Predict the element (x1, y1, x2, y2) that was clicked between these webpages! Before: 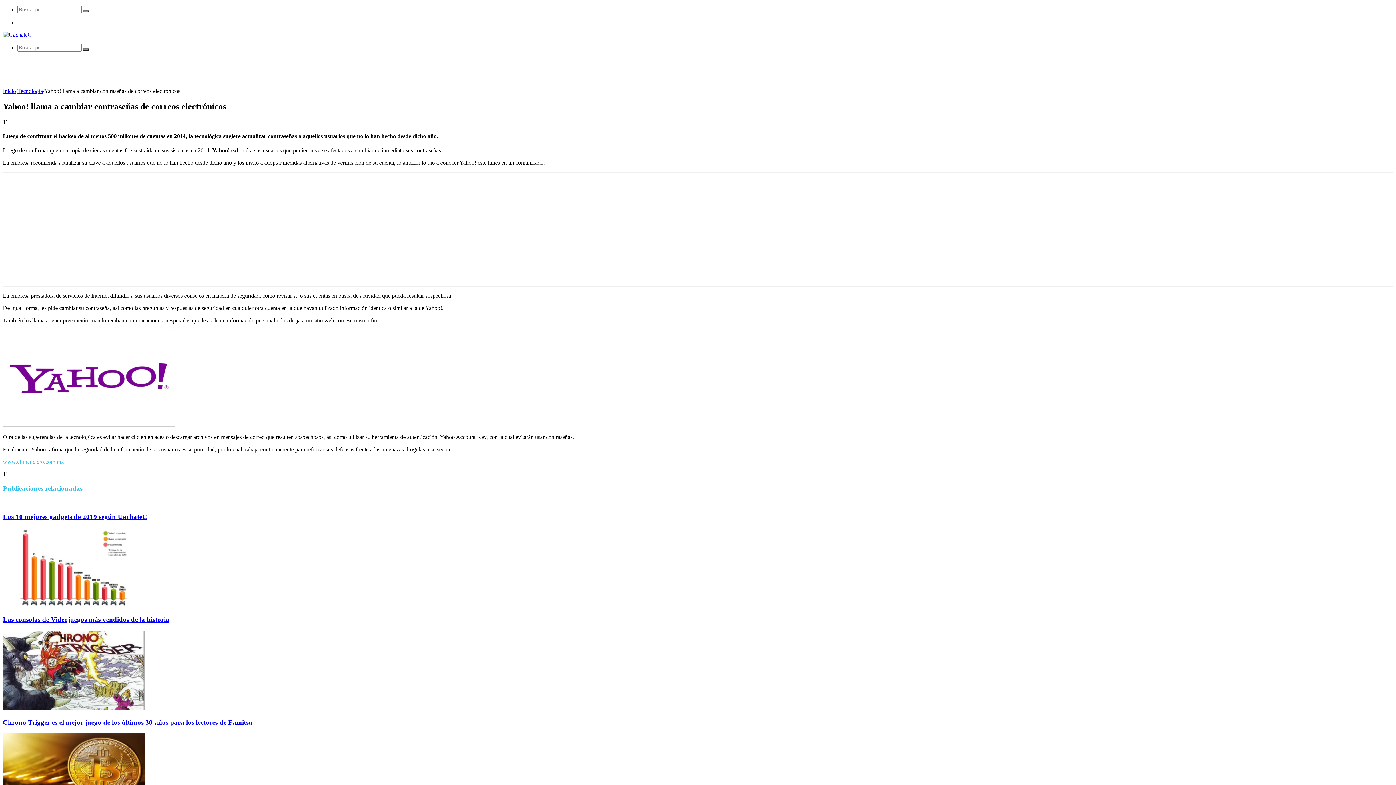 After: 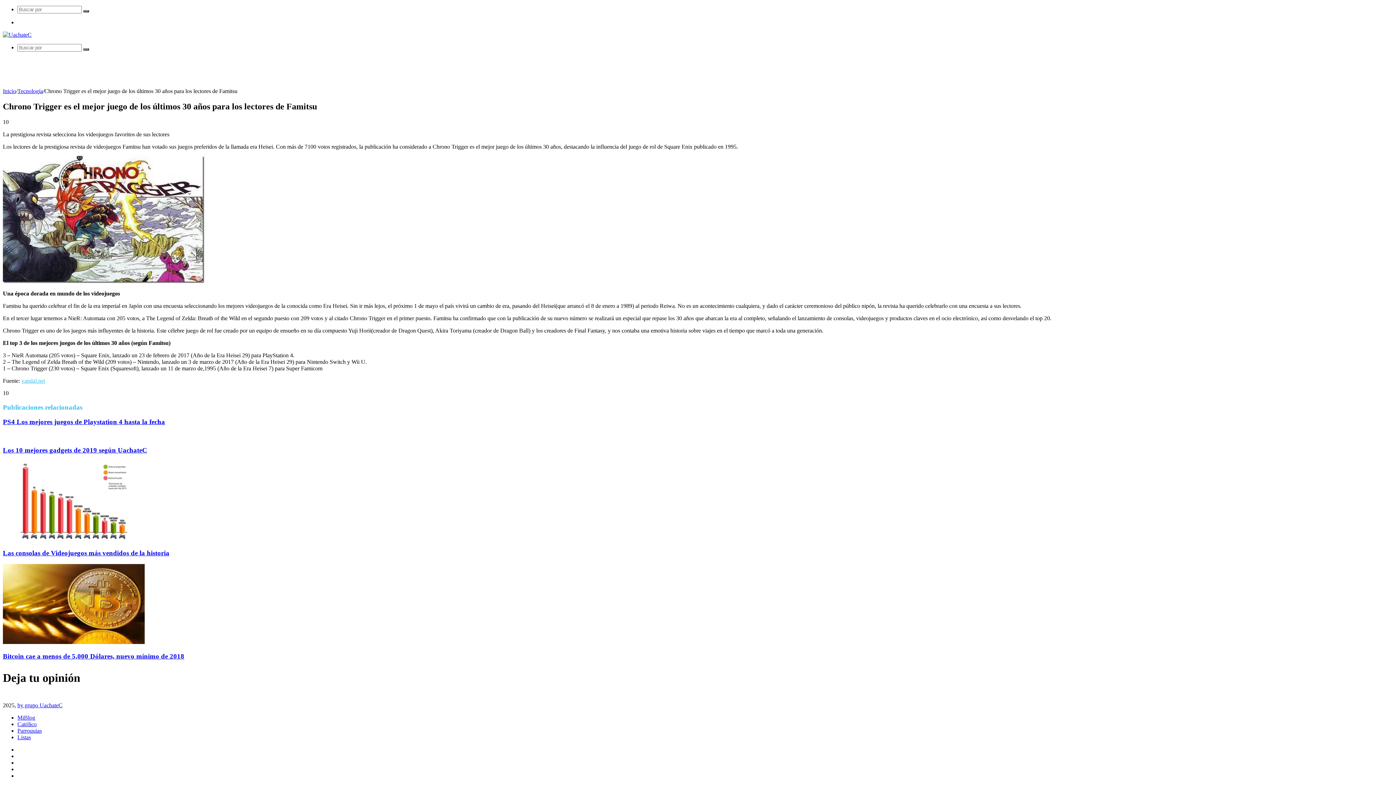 Action: bbox: (2, 719, 252, 726) label: Chrono Trigger es el mejor juego de los últimos 30 años para los lectores de Famitsu